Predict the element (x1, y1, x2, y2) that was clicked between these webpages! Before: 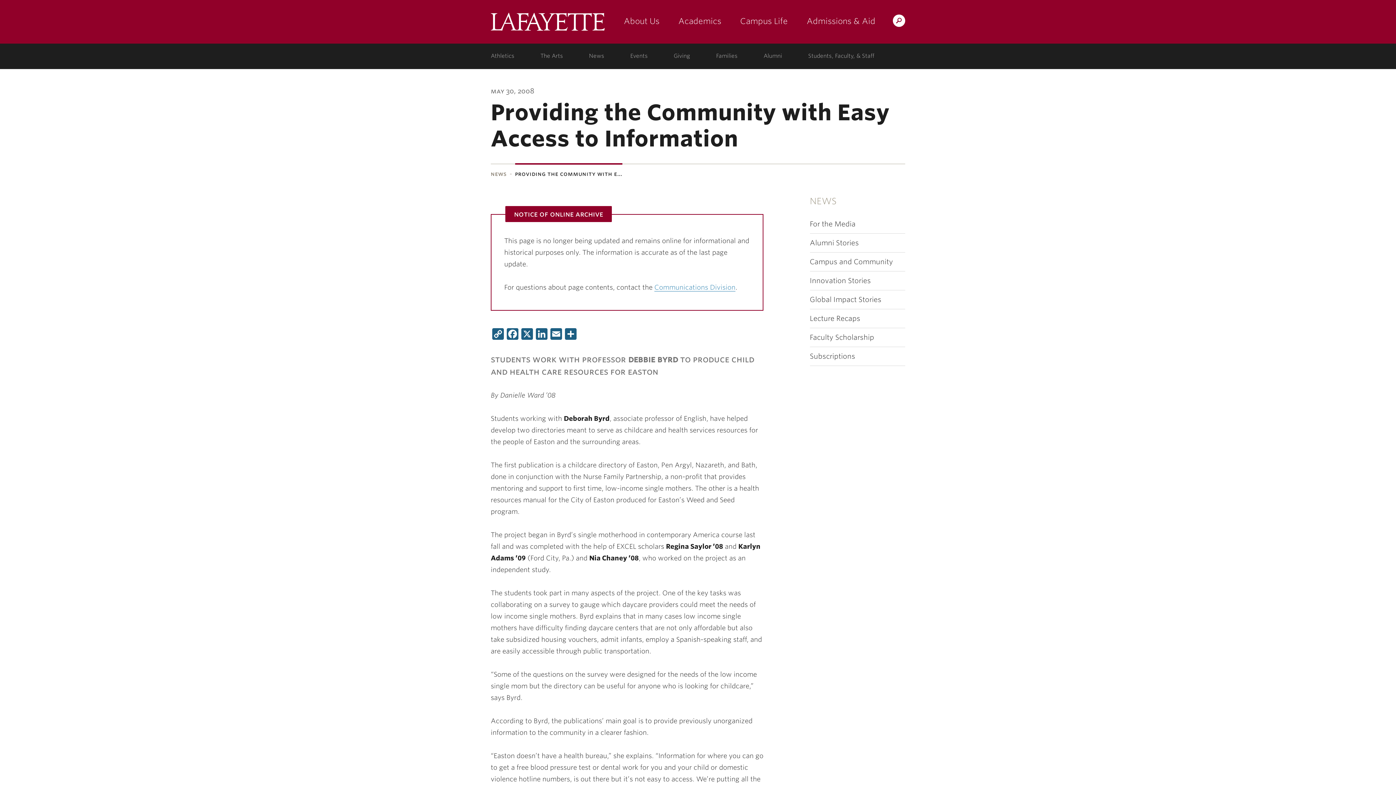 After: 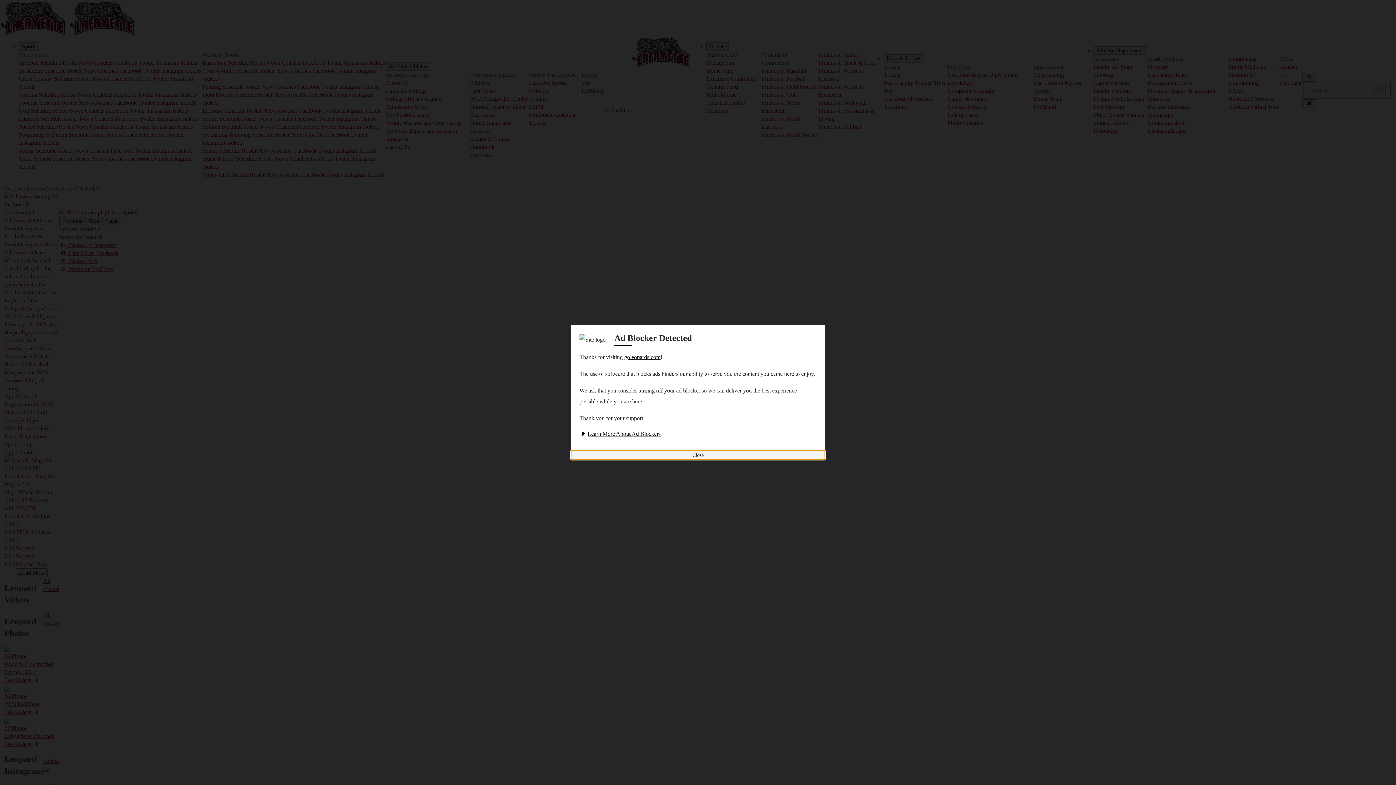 Action: label: athletics: at the college bbox: (490, 43, 518, 68)